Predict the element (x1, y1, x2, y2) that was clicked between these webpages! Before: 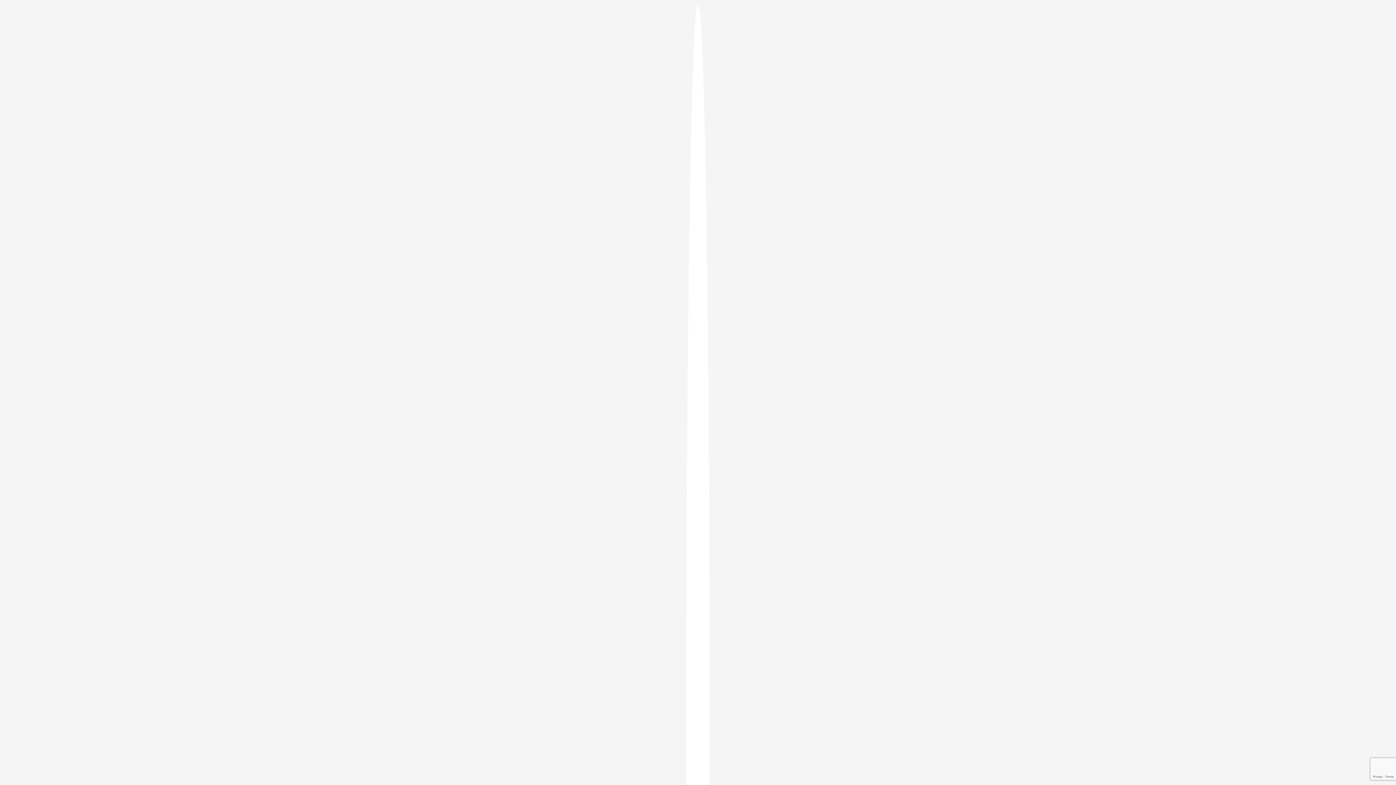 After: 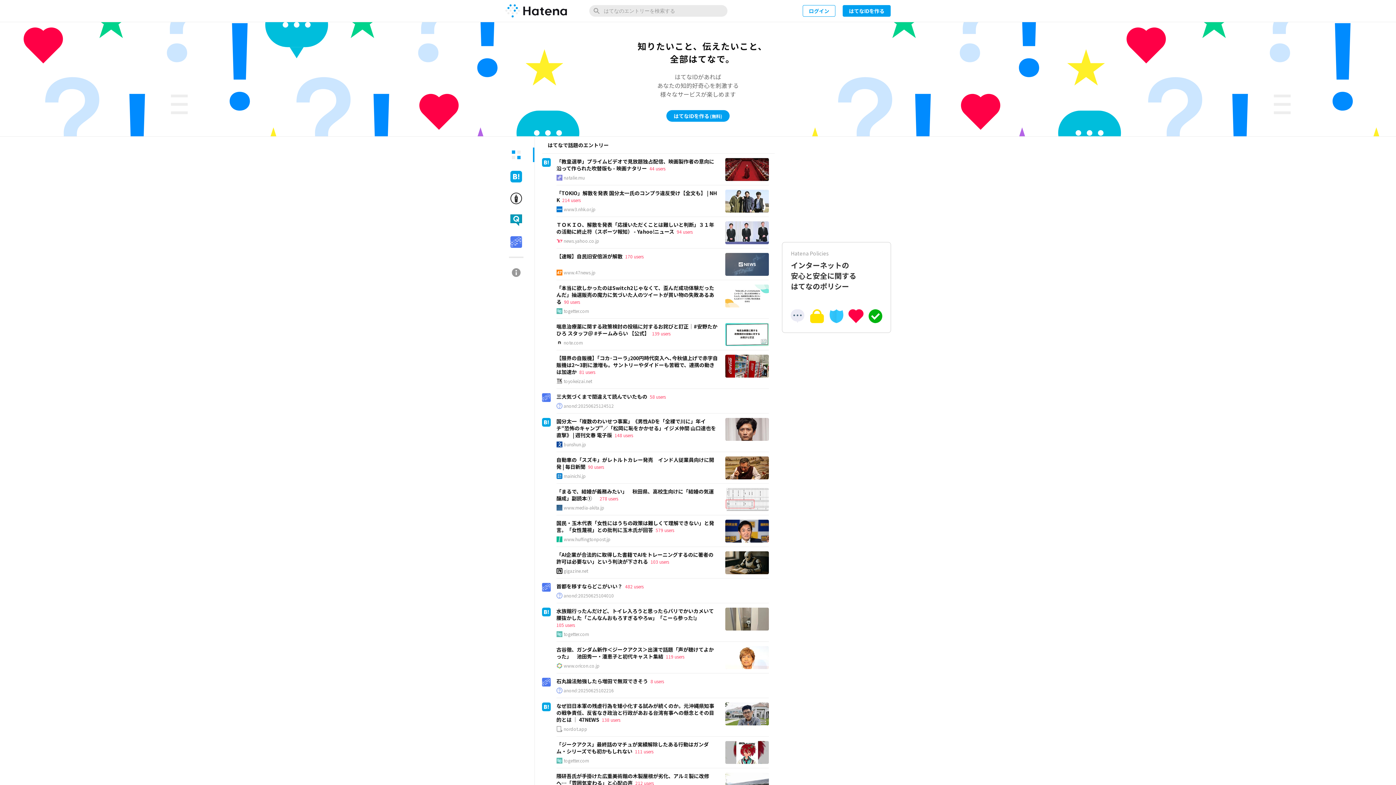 Action: bbox: (686, 5, 709, 1405)